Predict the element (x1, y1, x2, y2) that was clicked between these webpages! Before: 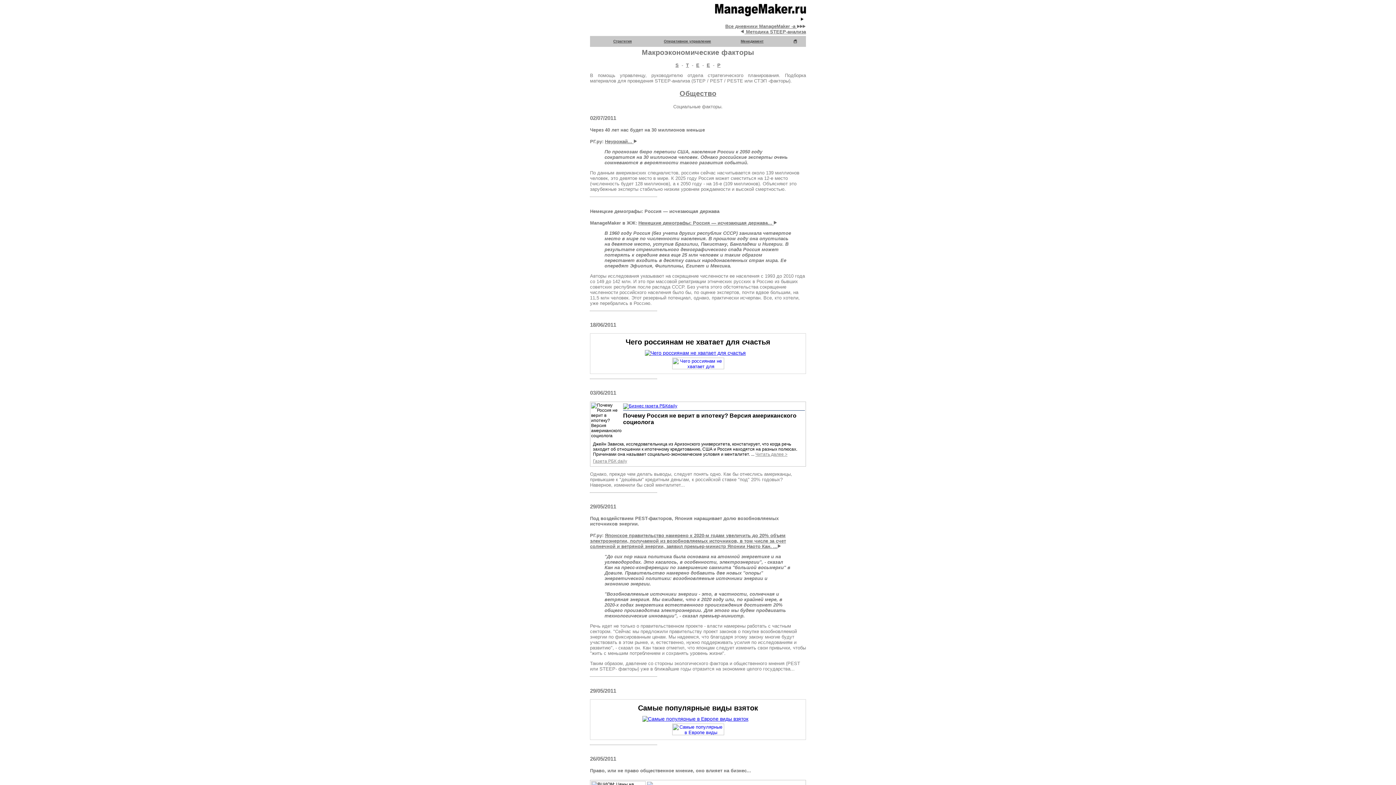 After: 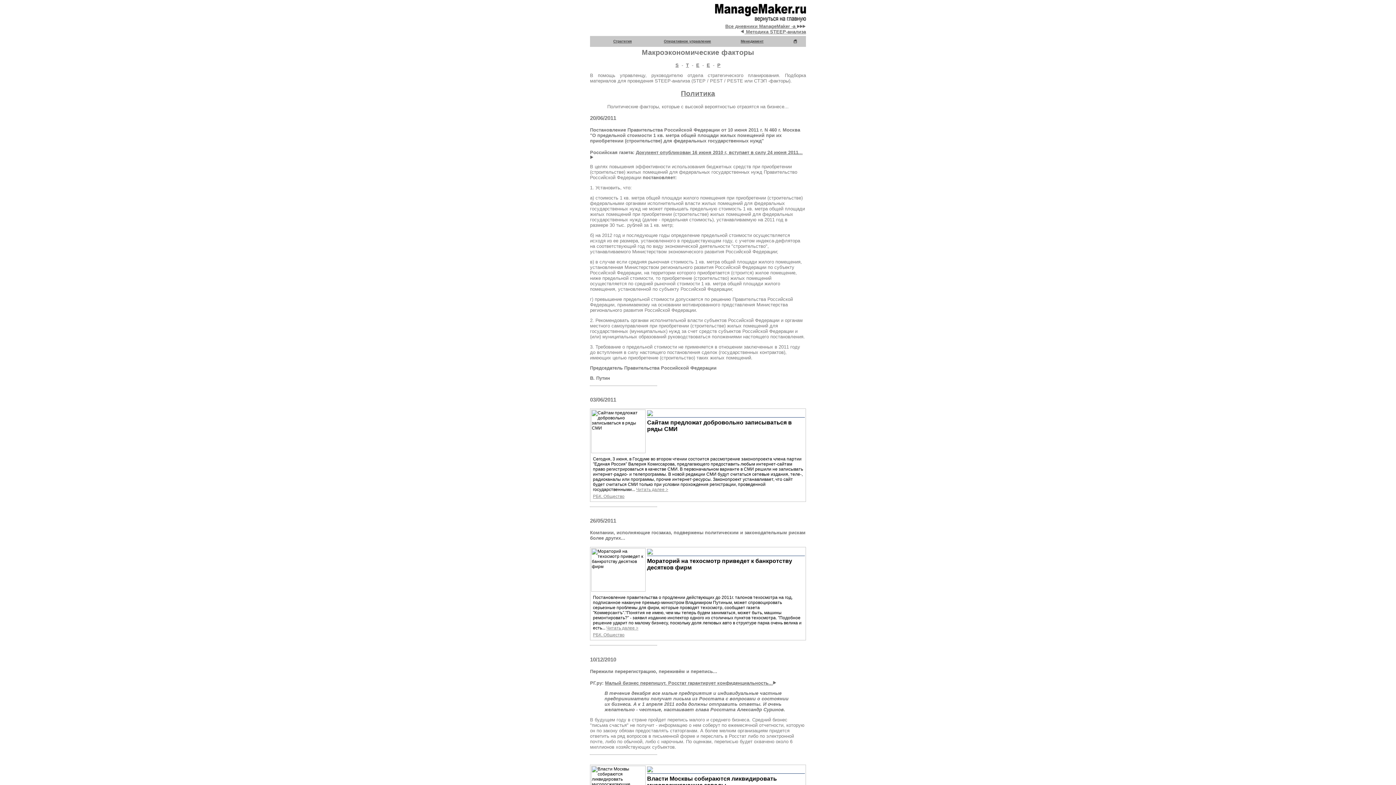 Action: label: P bbox: (717, 62, 720, 68)